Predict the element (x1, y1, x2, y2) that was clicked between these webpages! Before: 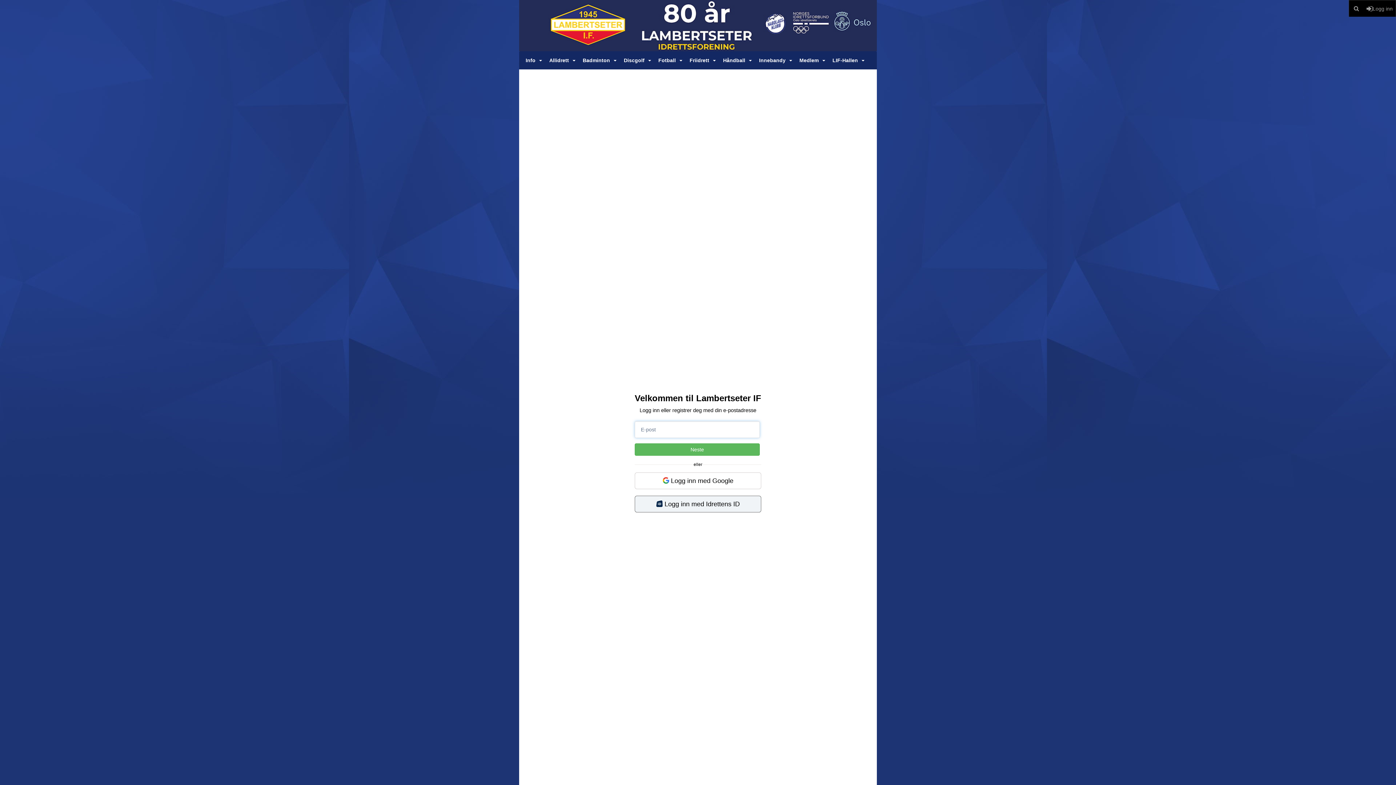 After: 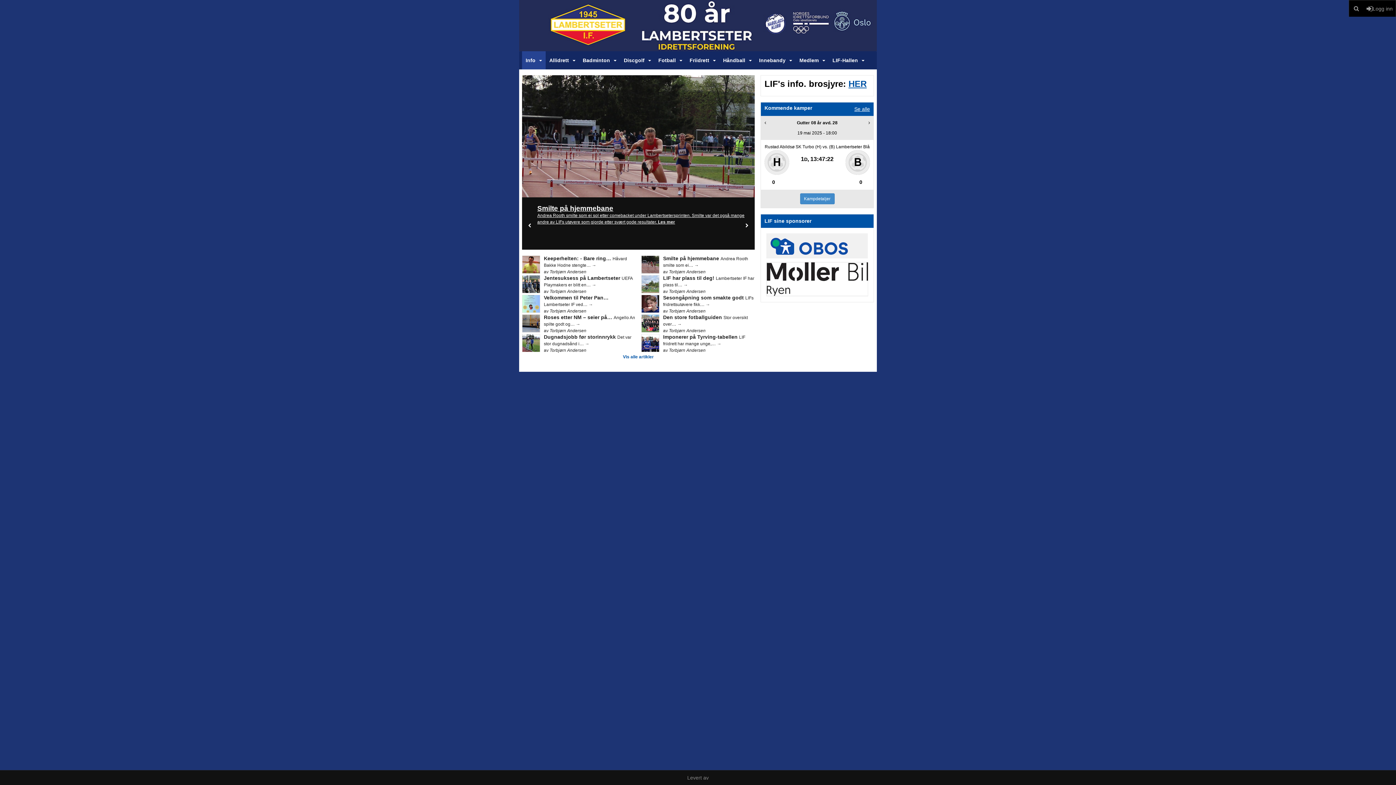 Action: bbox: (519, 0, 877, 51)